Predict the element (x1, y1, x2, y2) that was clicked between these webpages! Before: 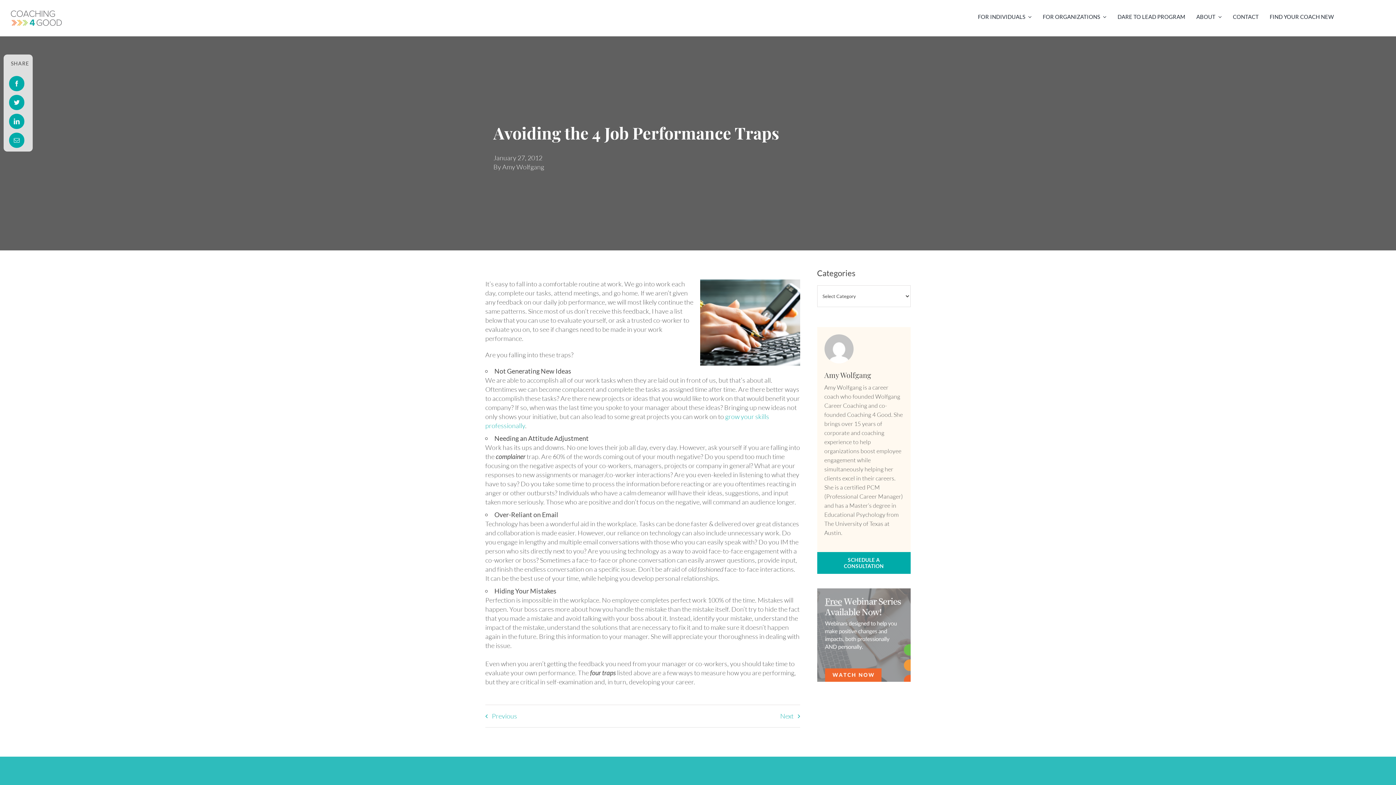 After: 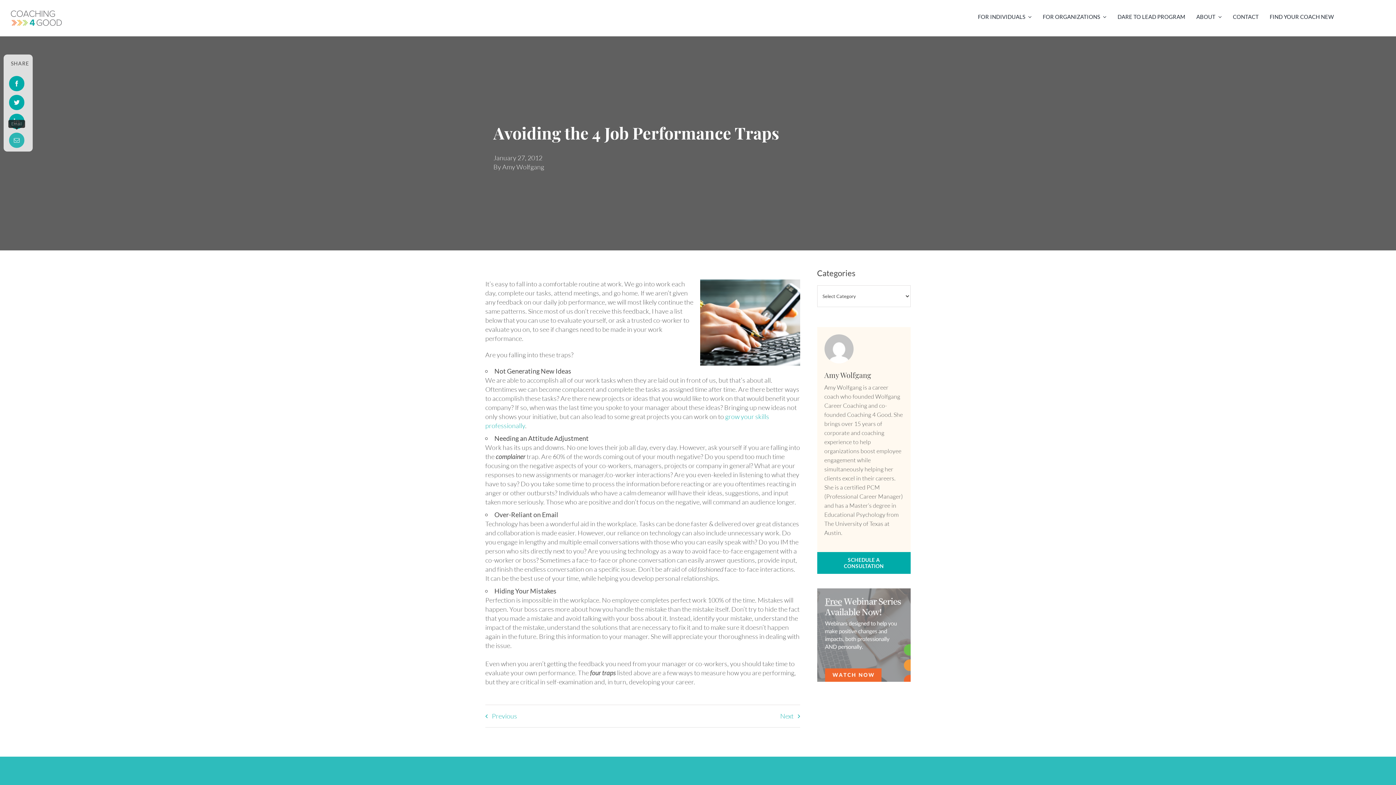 Action: label: Email bbox: (7, 130, 26, 149)